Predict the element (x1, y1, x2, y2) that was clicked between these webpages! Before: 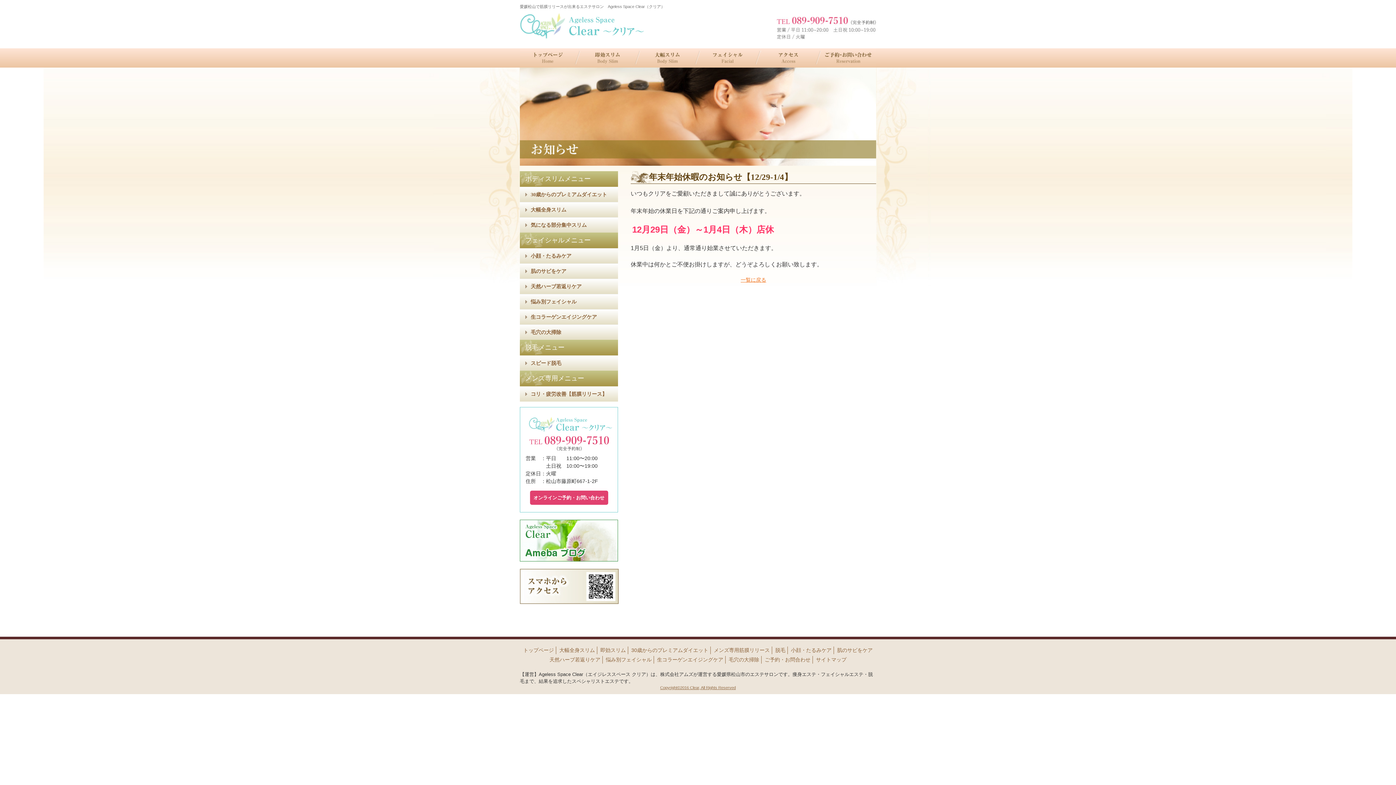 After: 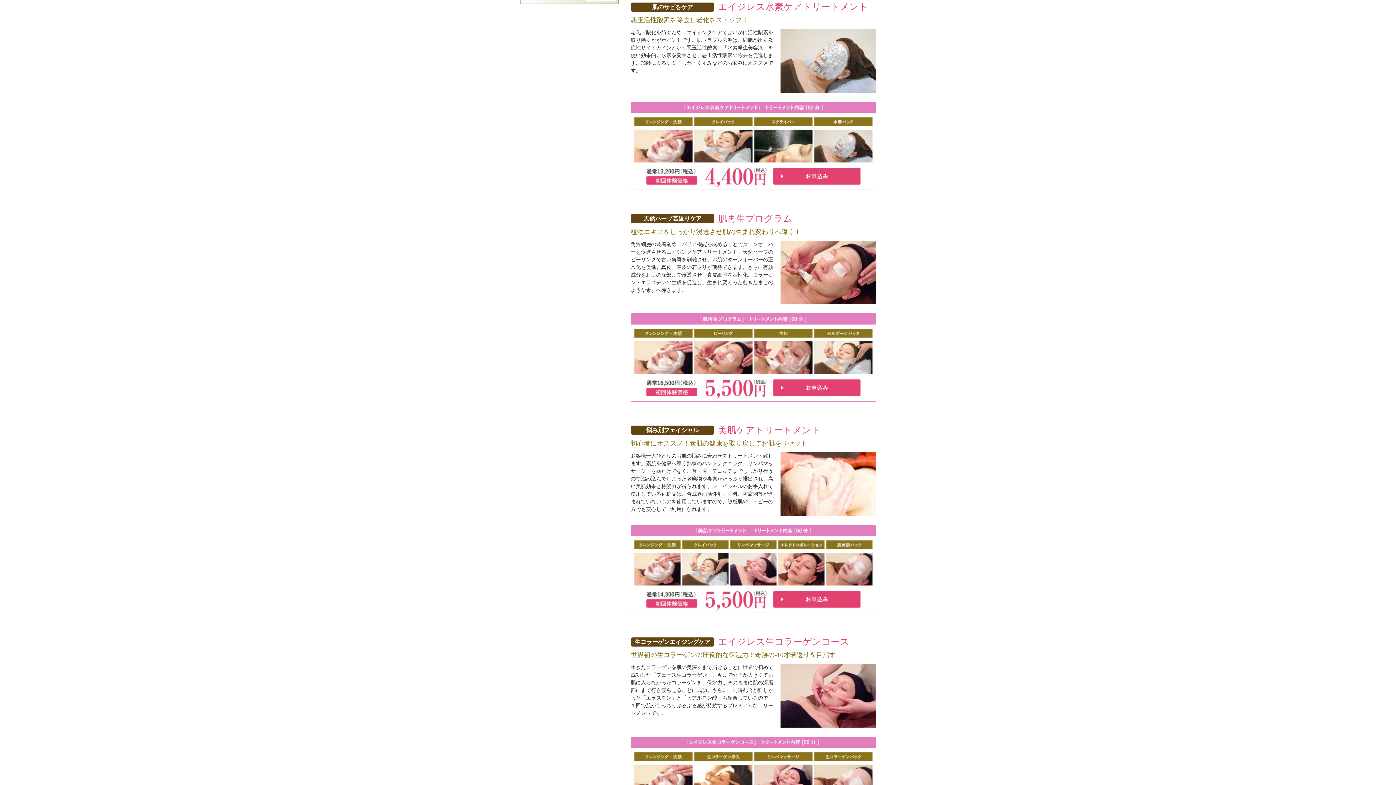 Action: bbox: (837, 647, 872, 653) label: 肌のサビをケア